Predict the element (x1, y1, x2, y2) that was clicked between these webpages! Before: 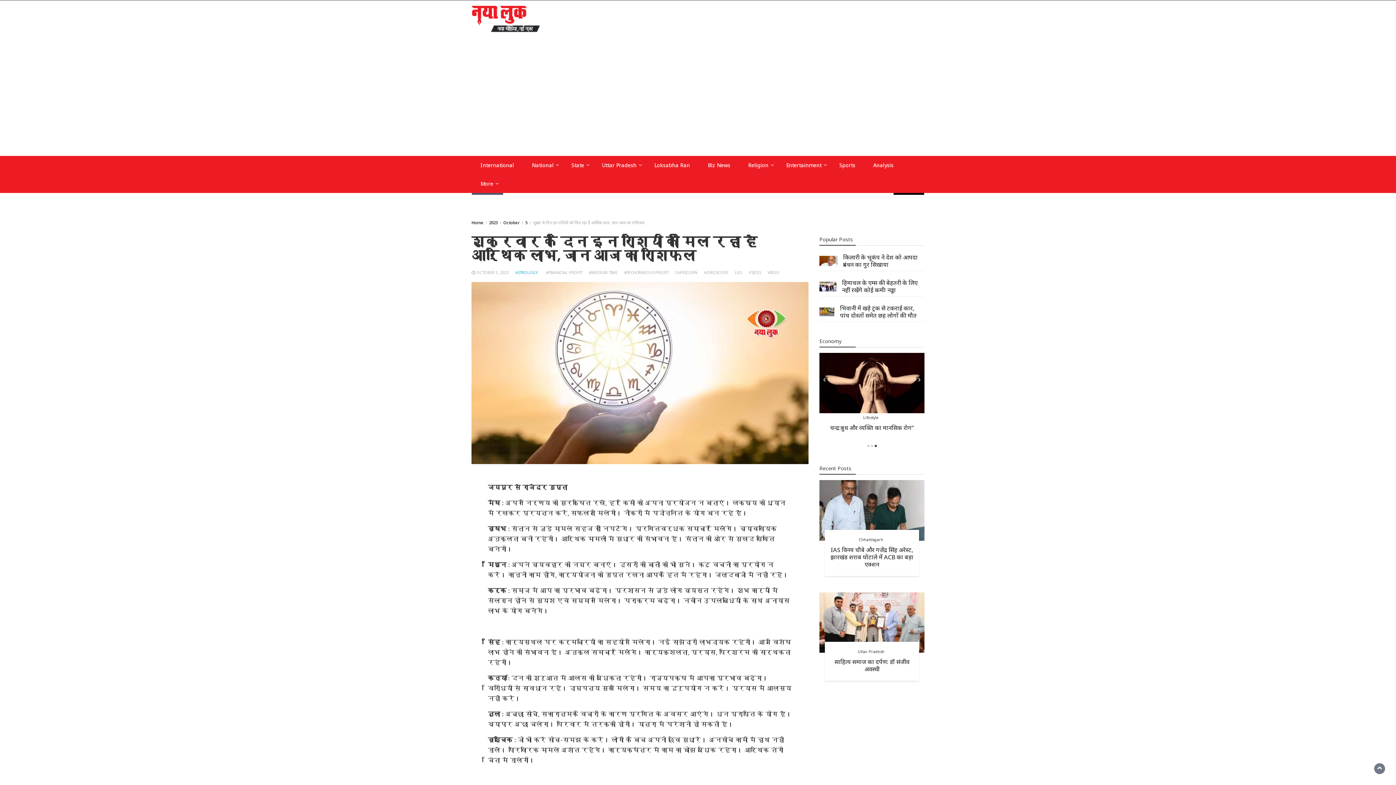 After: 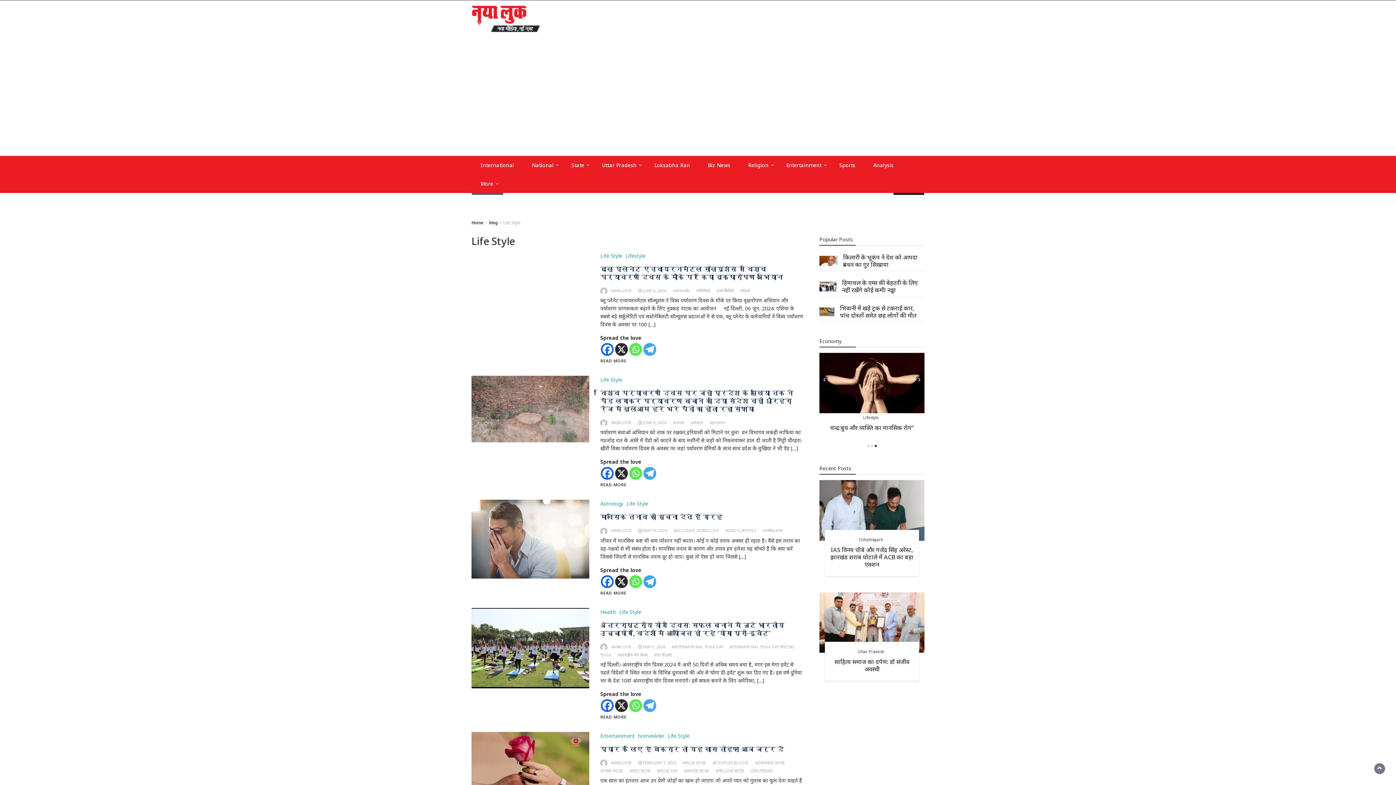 Action: label: Life Style bbox: (854, 354, 871, 360)